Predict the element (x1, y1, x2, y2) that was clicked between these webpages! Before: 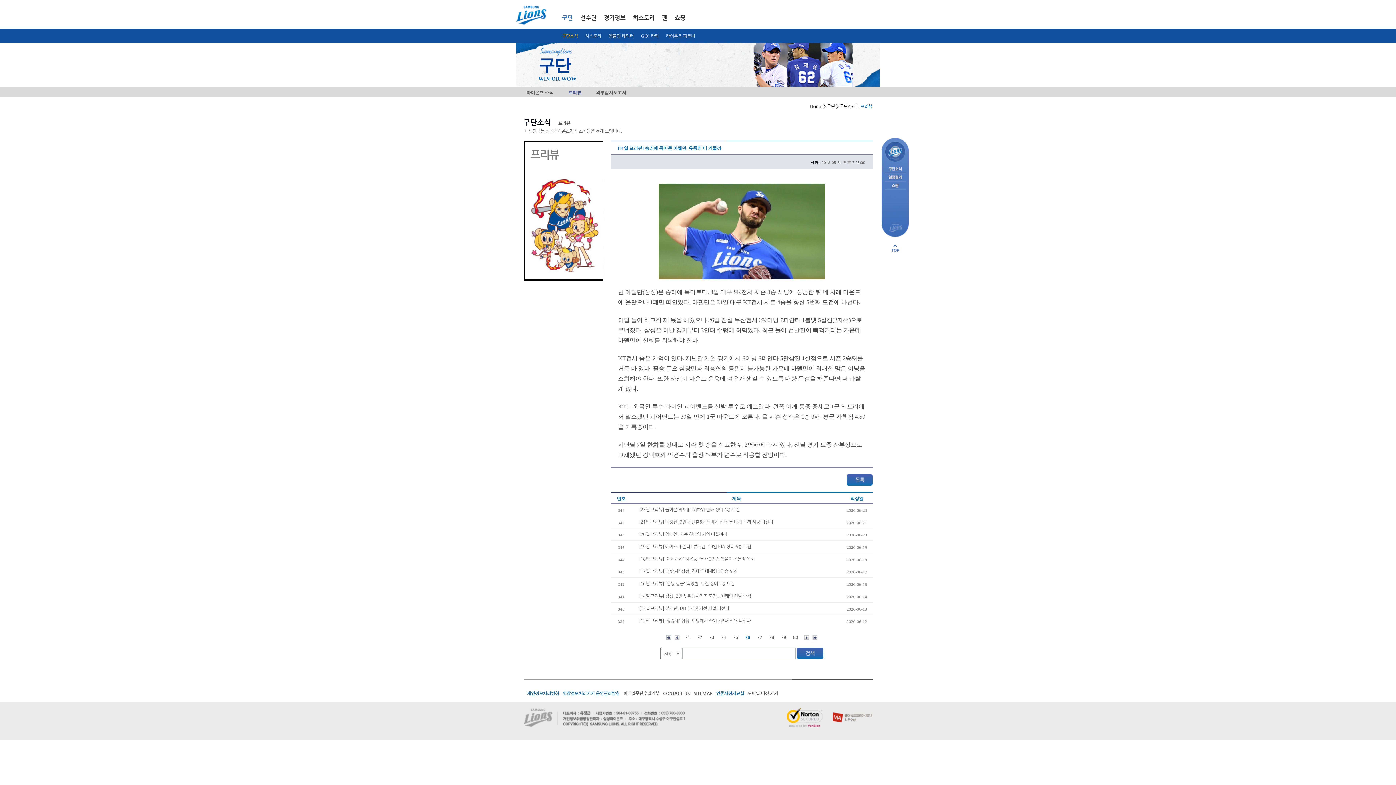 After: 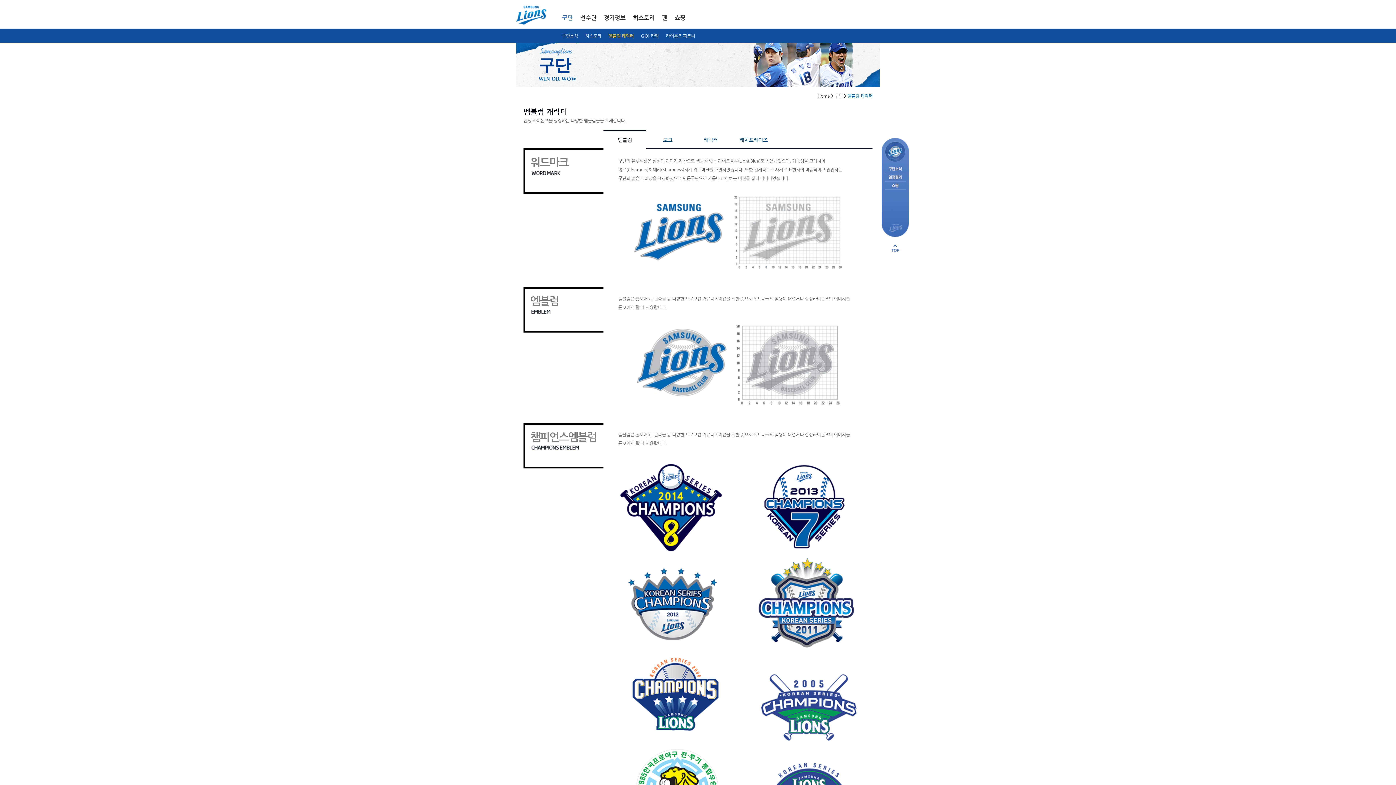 Action: label: 엠블럼 캐릭터 bbox: (608, 33, 633, 38)